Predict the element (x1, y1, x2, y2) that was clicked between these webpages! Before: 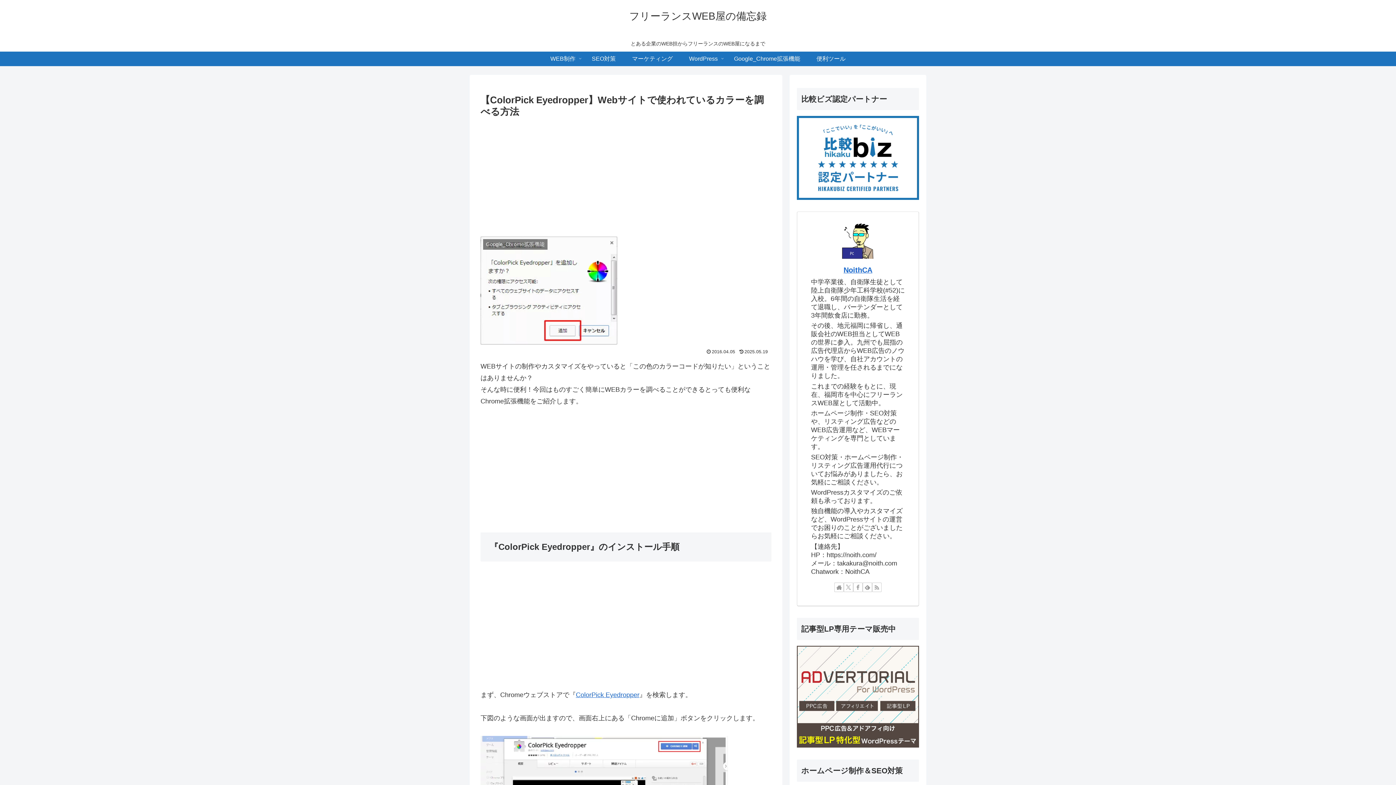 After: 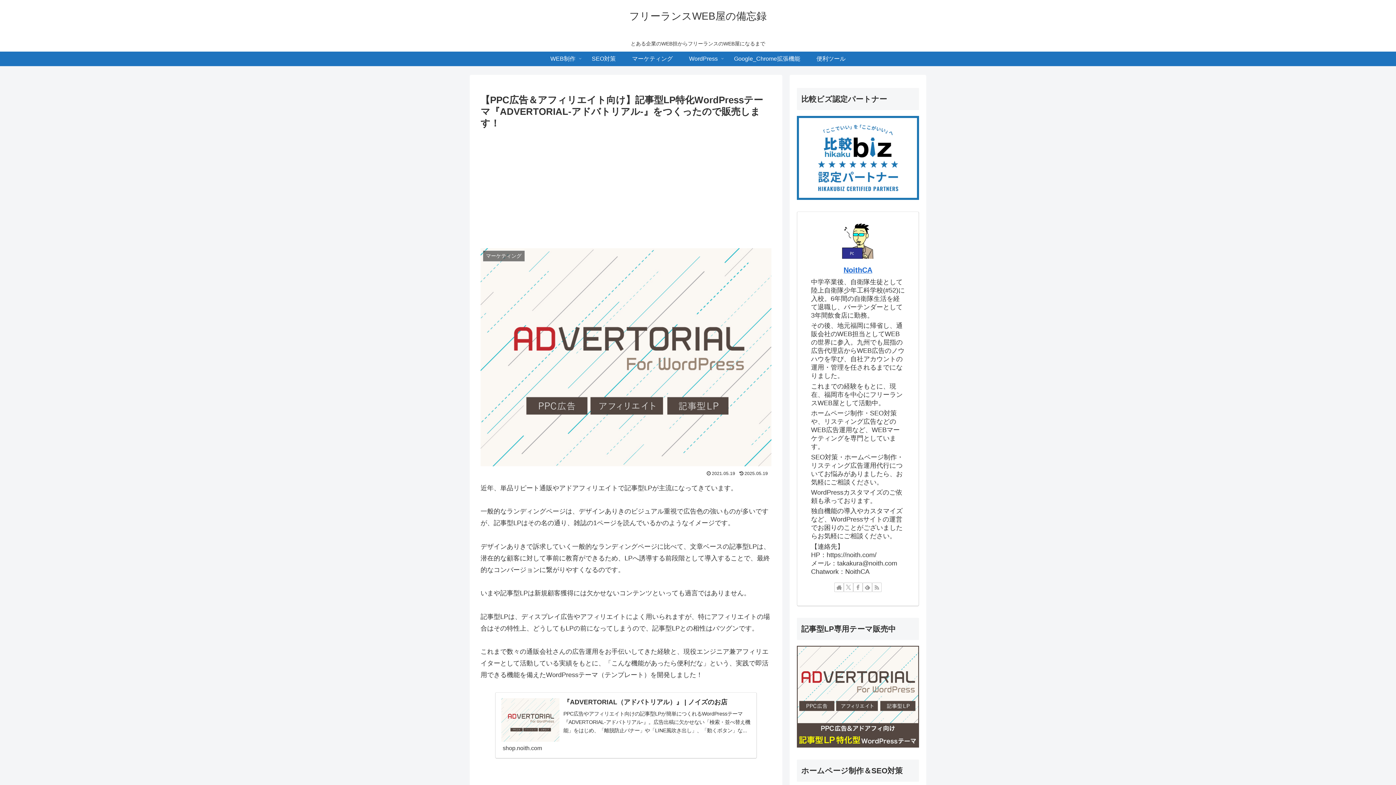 Action: bbox: (797, 693, 919, 700)